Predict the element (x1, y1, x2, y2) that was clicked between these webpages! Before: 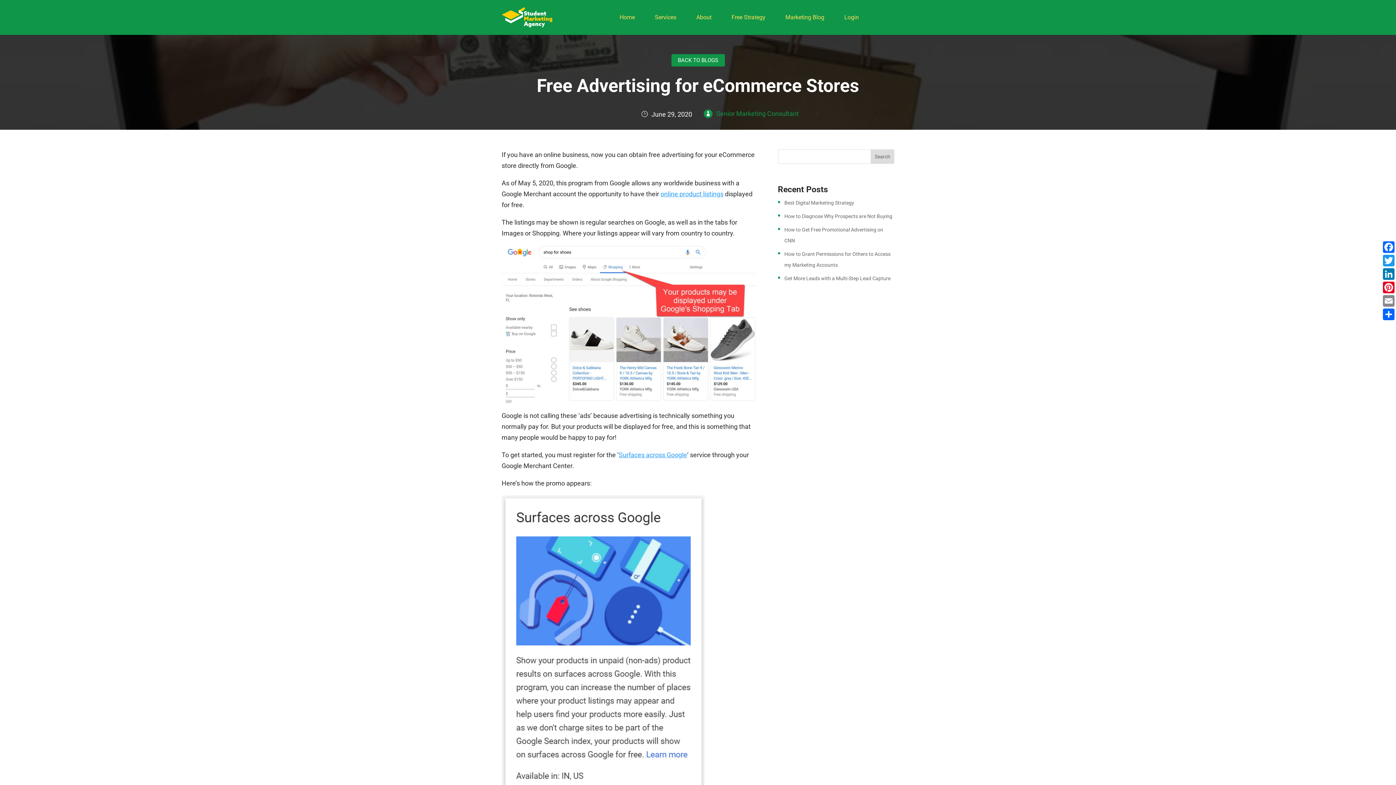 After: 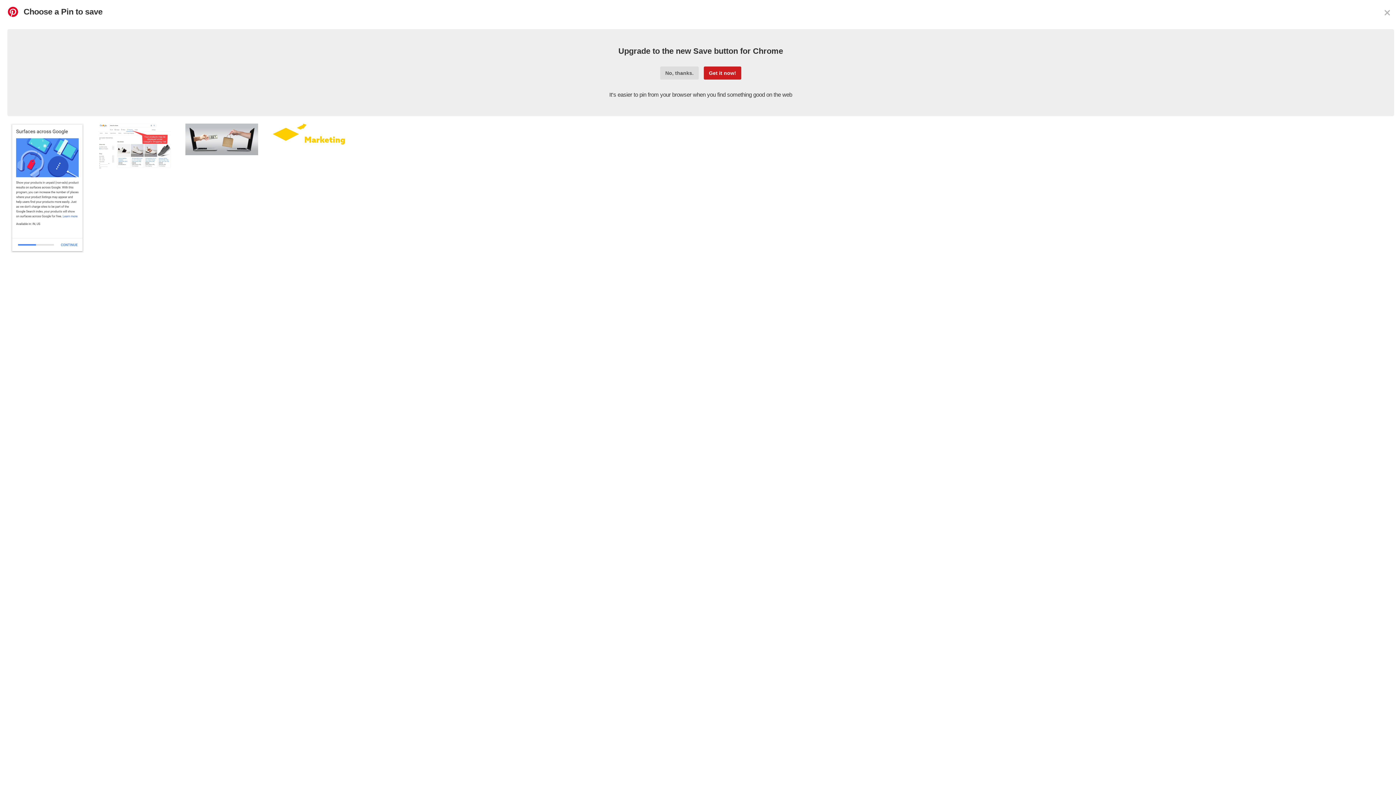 Action: label: Pinterest bbox: (1381, 281, 1396, 295)